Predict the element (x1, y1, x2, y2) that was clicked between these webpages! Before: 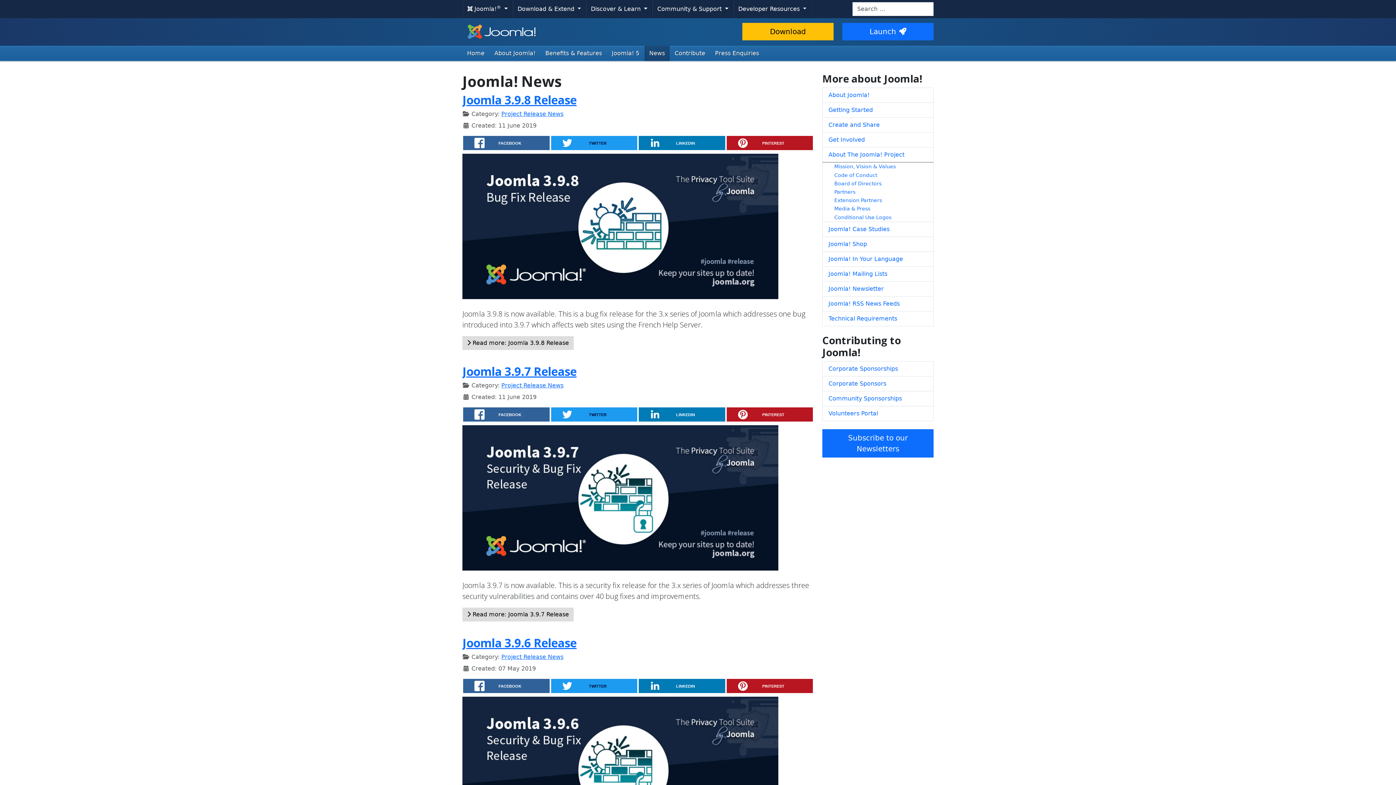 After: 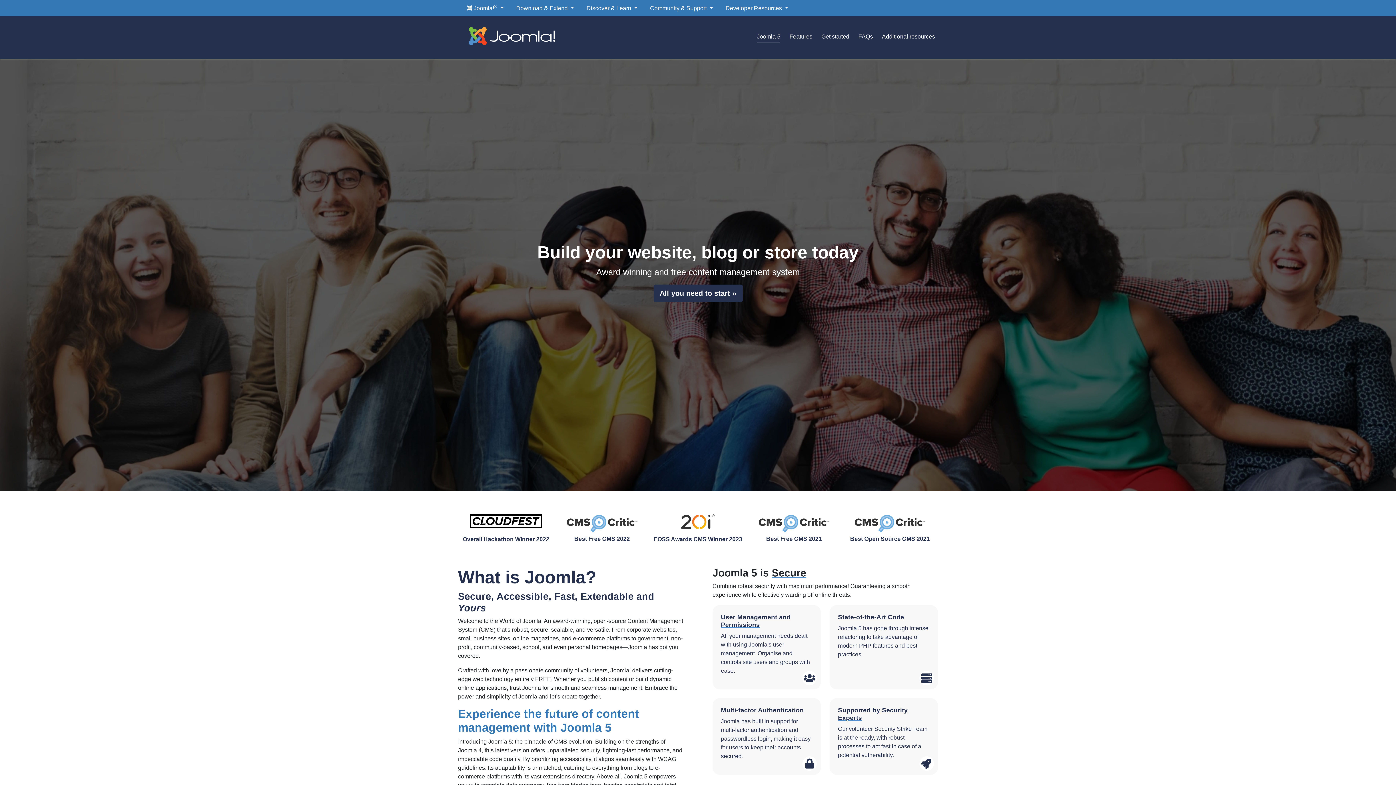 Action: bbox: (607, 45, 644, 61) label: Joomla! 5